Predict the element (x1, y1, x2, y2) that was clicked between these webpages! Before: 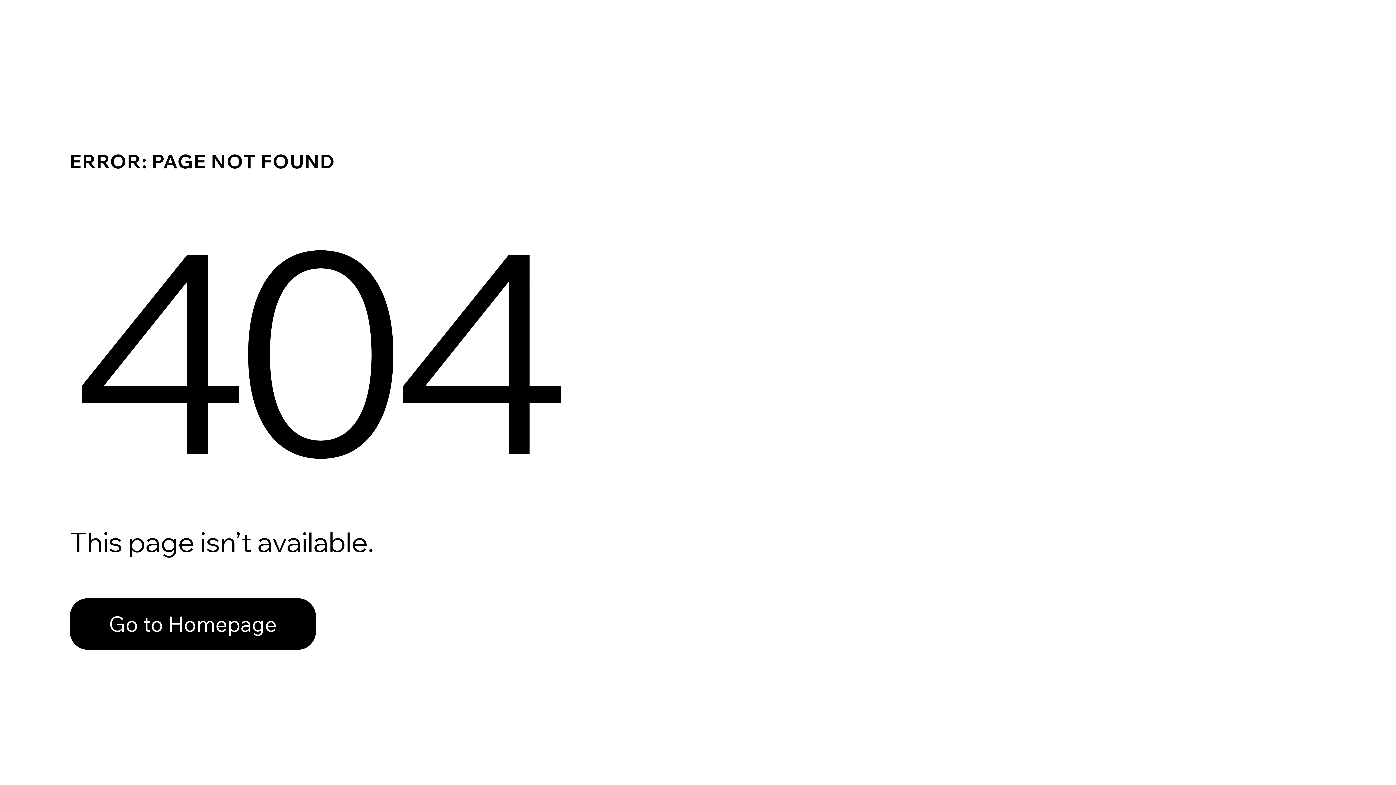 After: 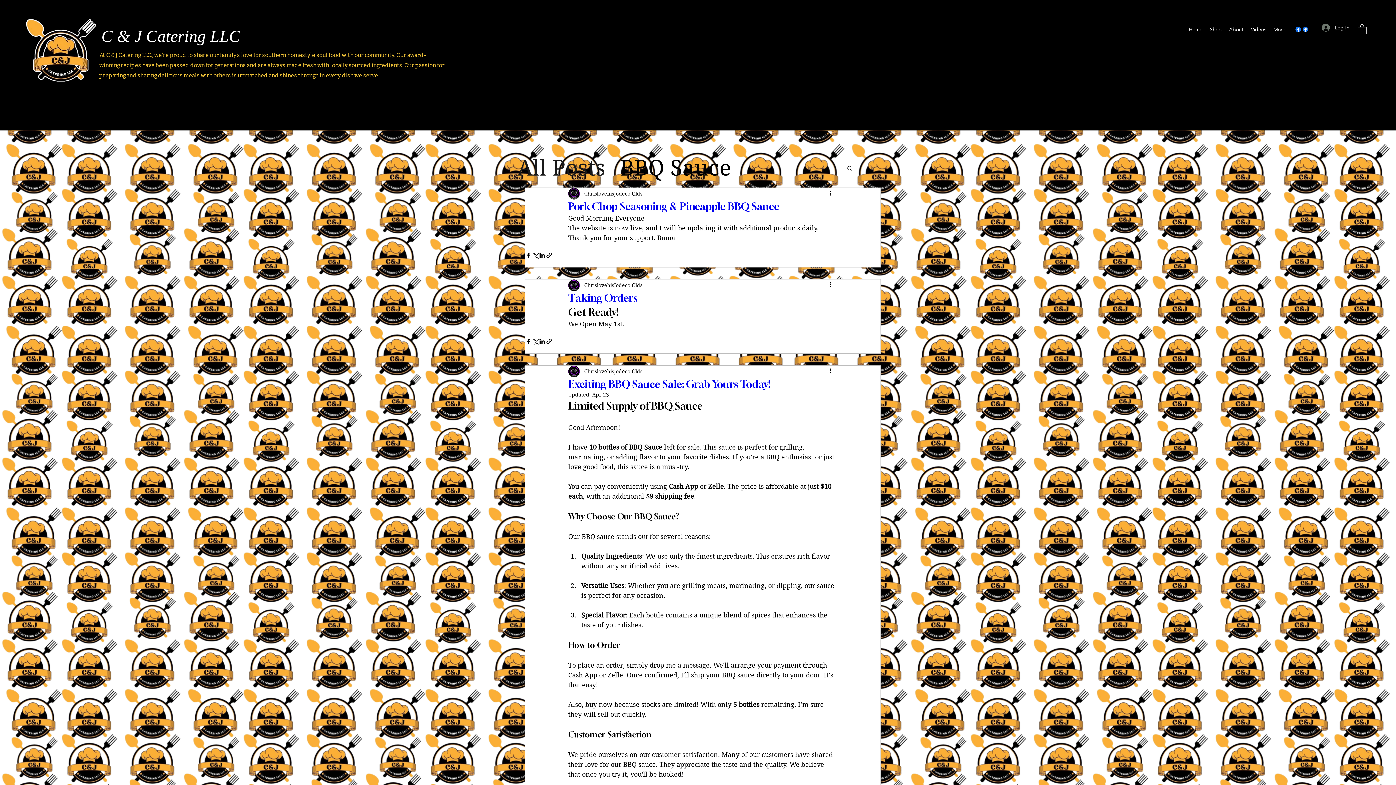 Action: bbox: (69, 582, 768, 659) label: Go to Homepage